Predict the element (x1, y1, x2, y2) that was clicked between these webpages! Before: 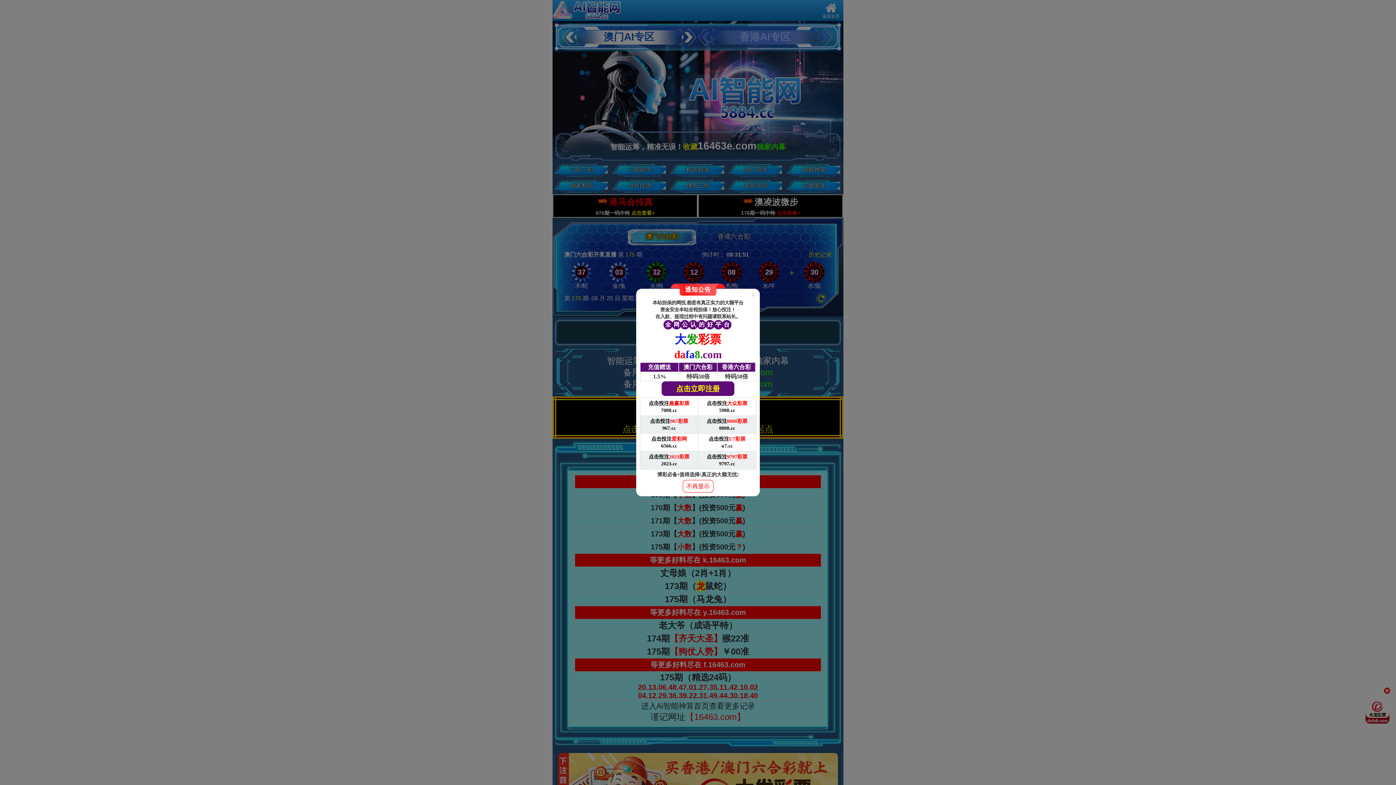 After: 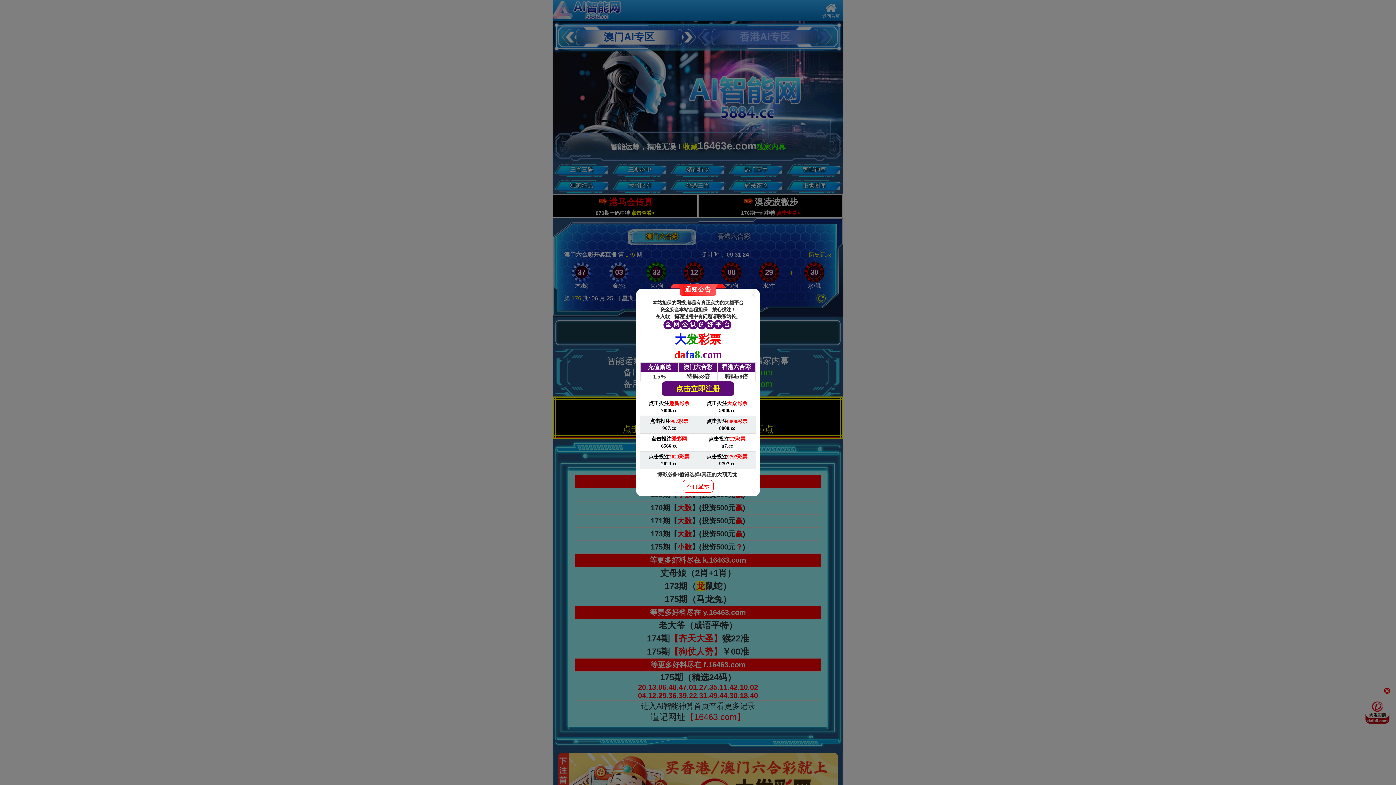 Action: label: 点击投注2023彩票

2023.cc bbox: (640, 451, 698, 469)